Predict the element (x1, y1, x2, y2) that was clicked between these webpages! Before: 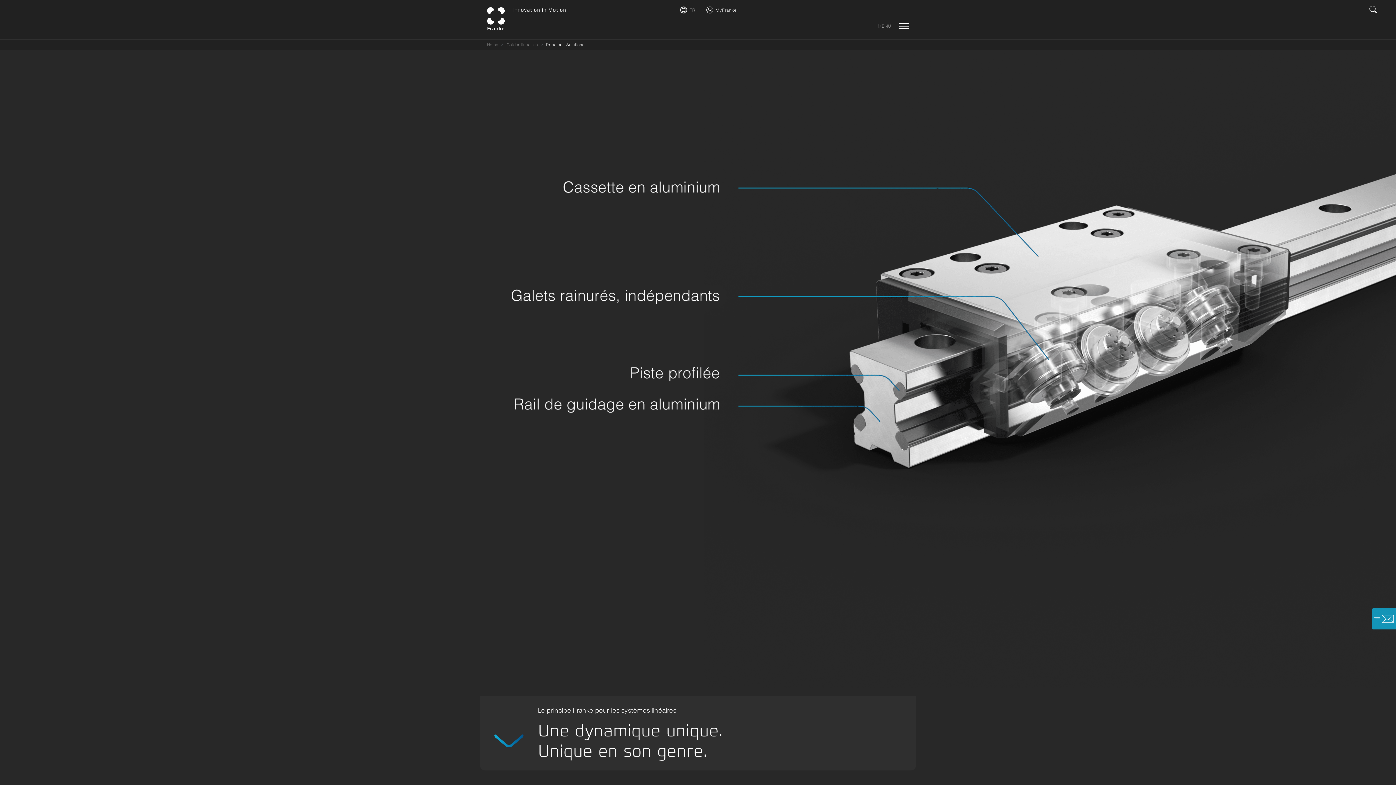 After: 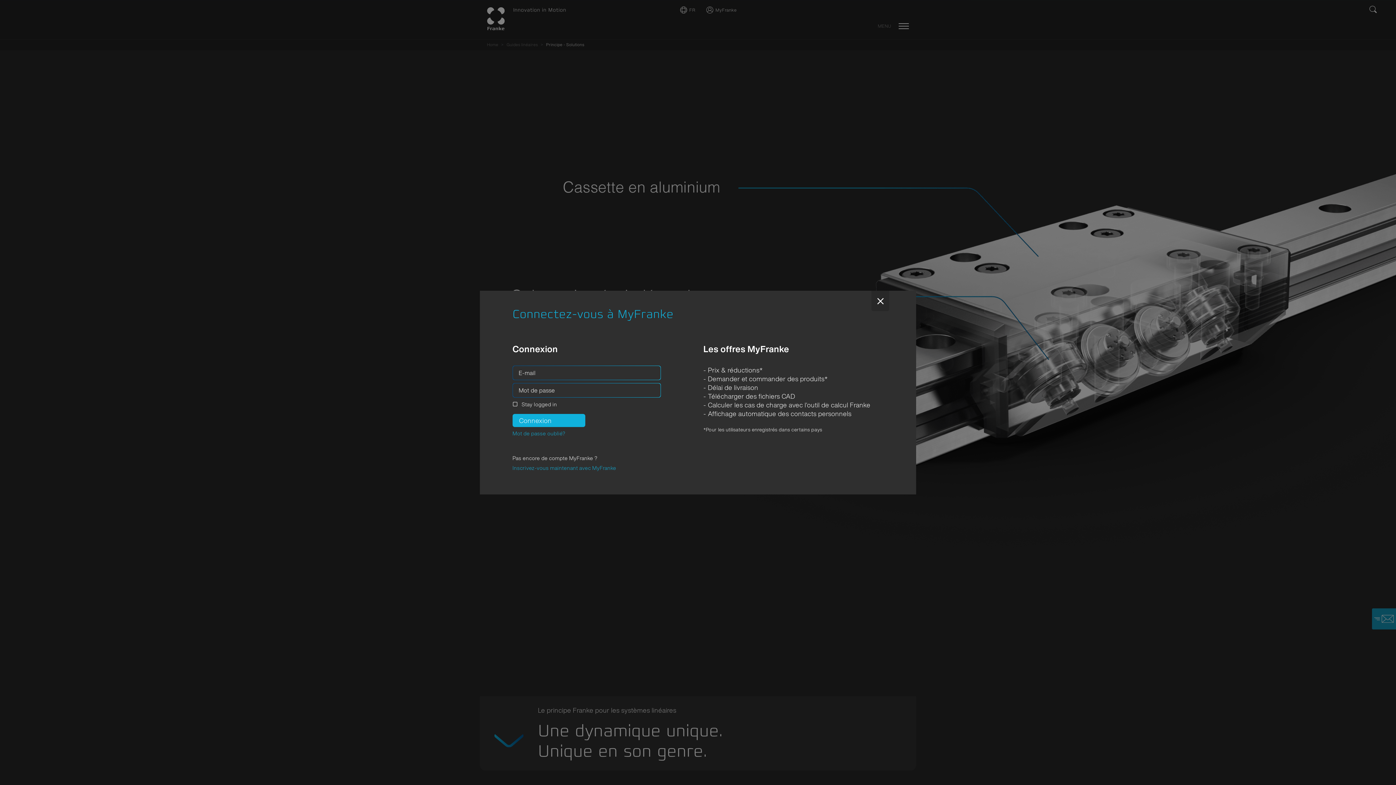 Action: label: MyFranke bbox: (706, 6, 736, 13)